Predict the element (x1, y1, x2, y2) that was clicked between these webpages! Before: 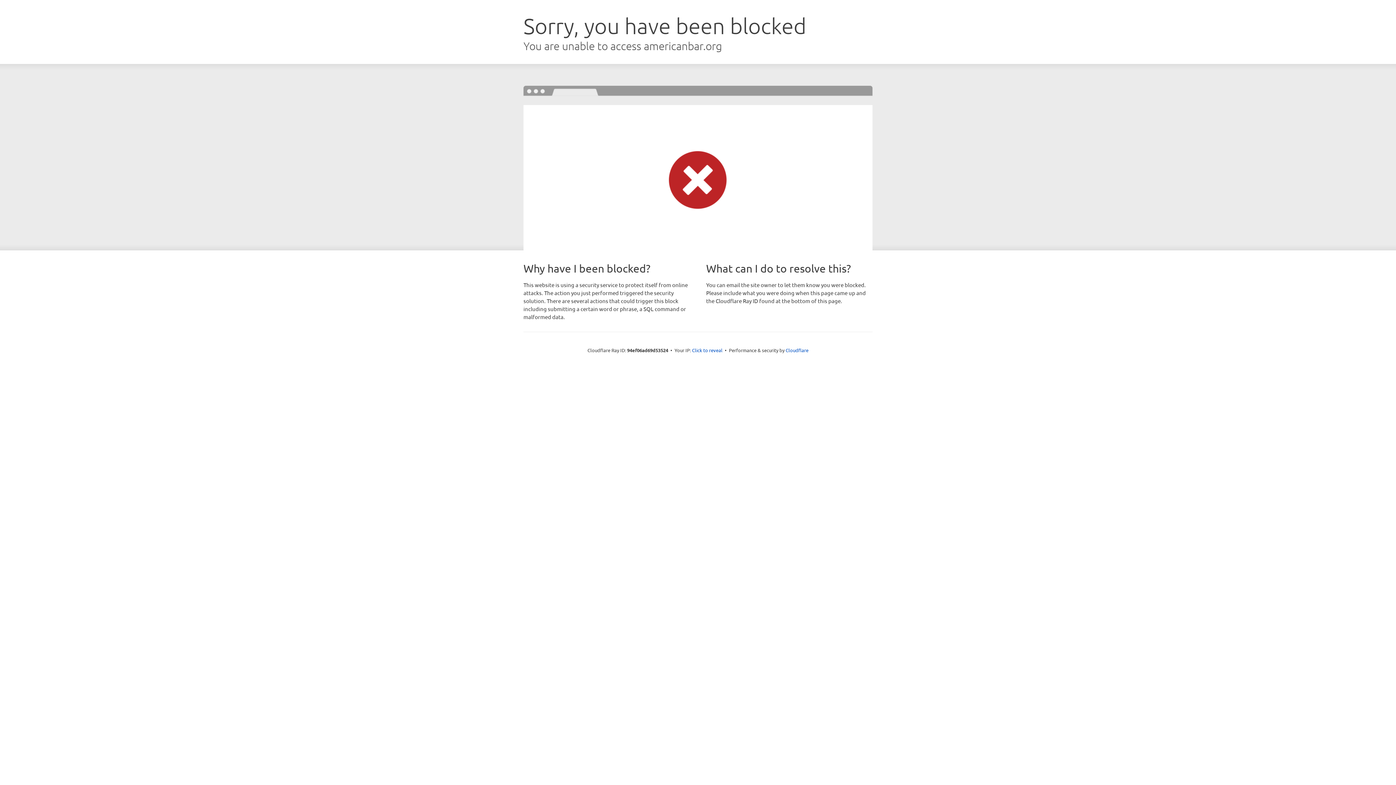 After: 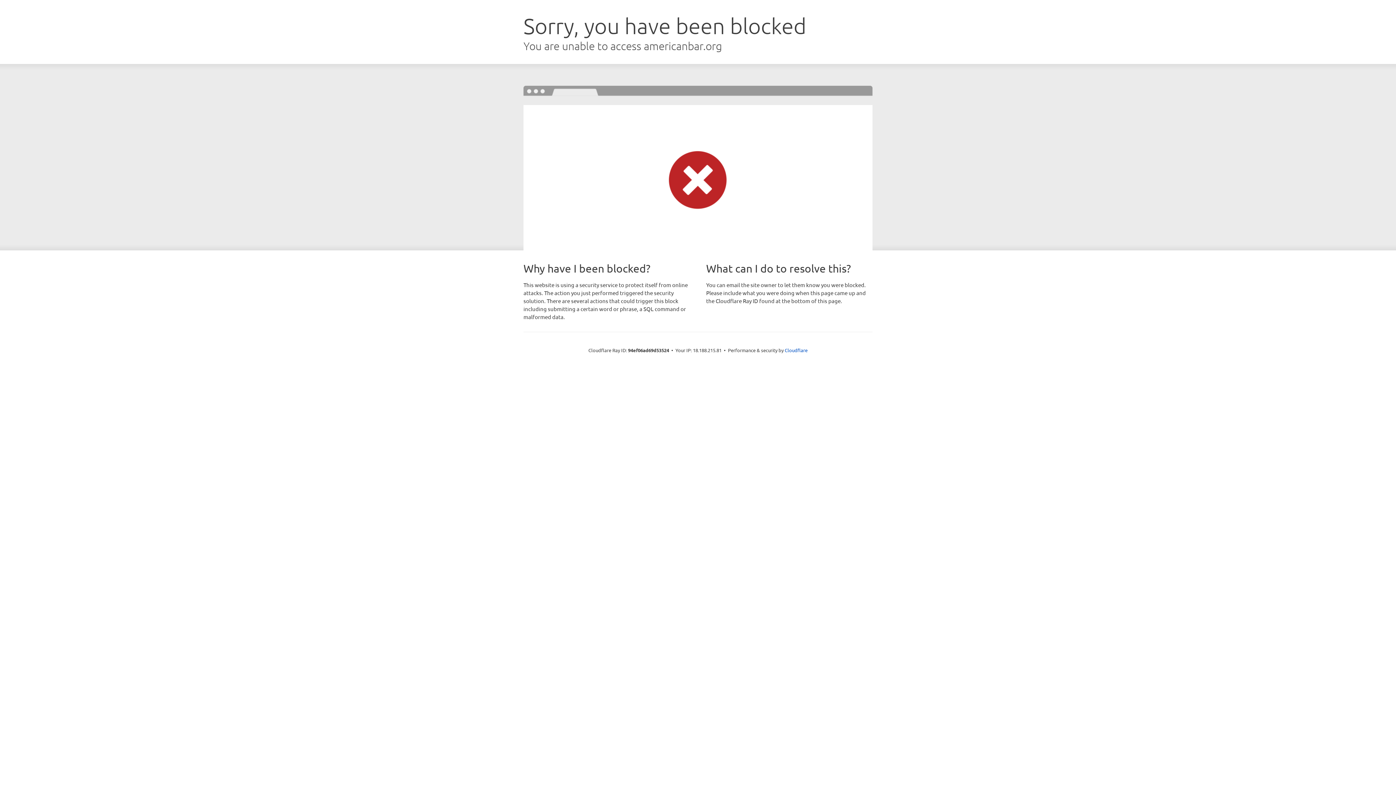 Action: bbox: (692, 346, 722, 353) label: Click to reveal